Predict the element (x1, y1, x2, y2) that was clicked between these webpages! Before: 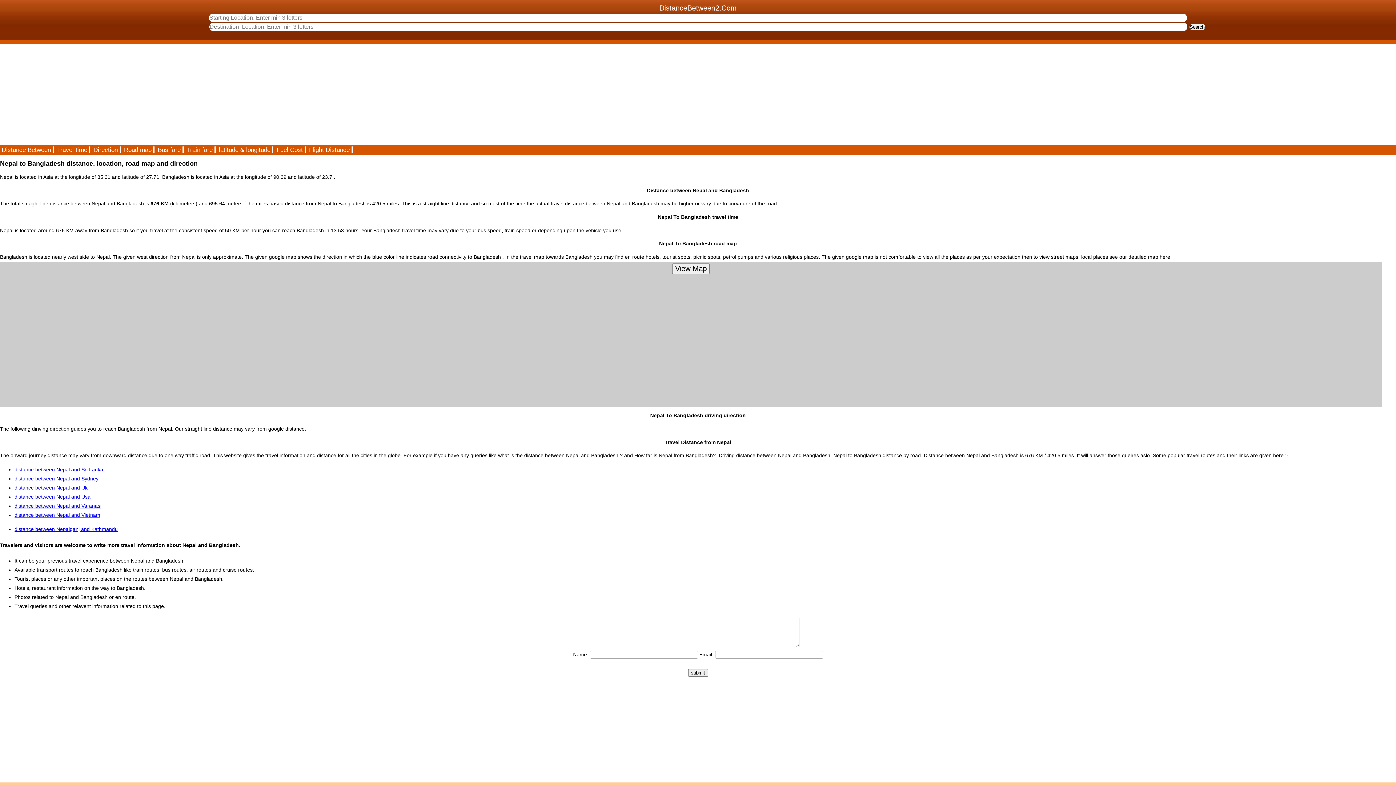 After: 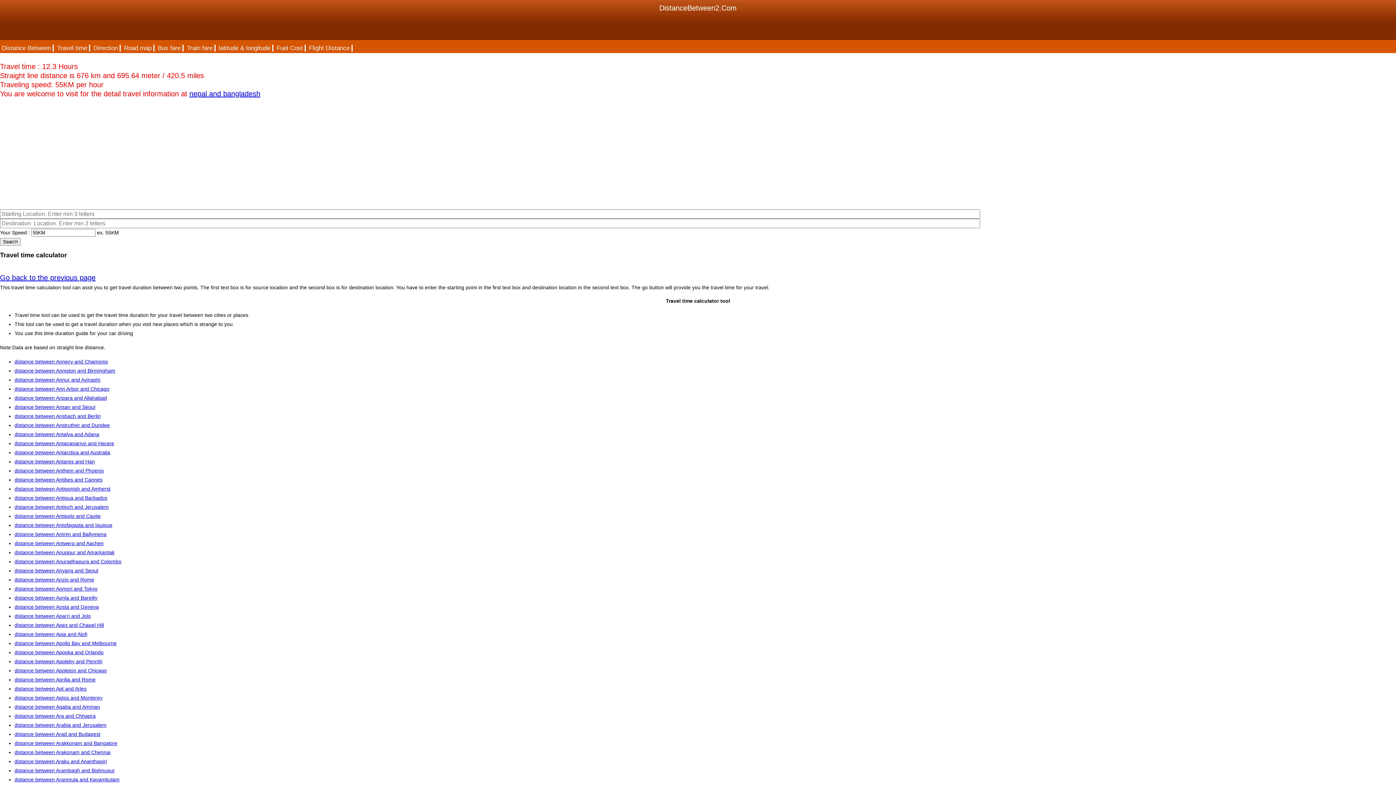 Action: label: Travel time bbox: (55, 146, 90, 153)